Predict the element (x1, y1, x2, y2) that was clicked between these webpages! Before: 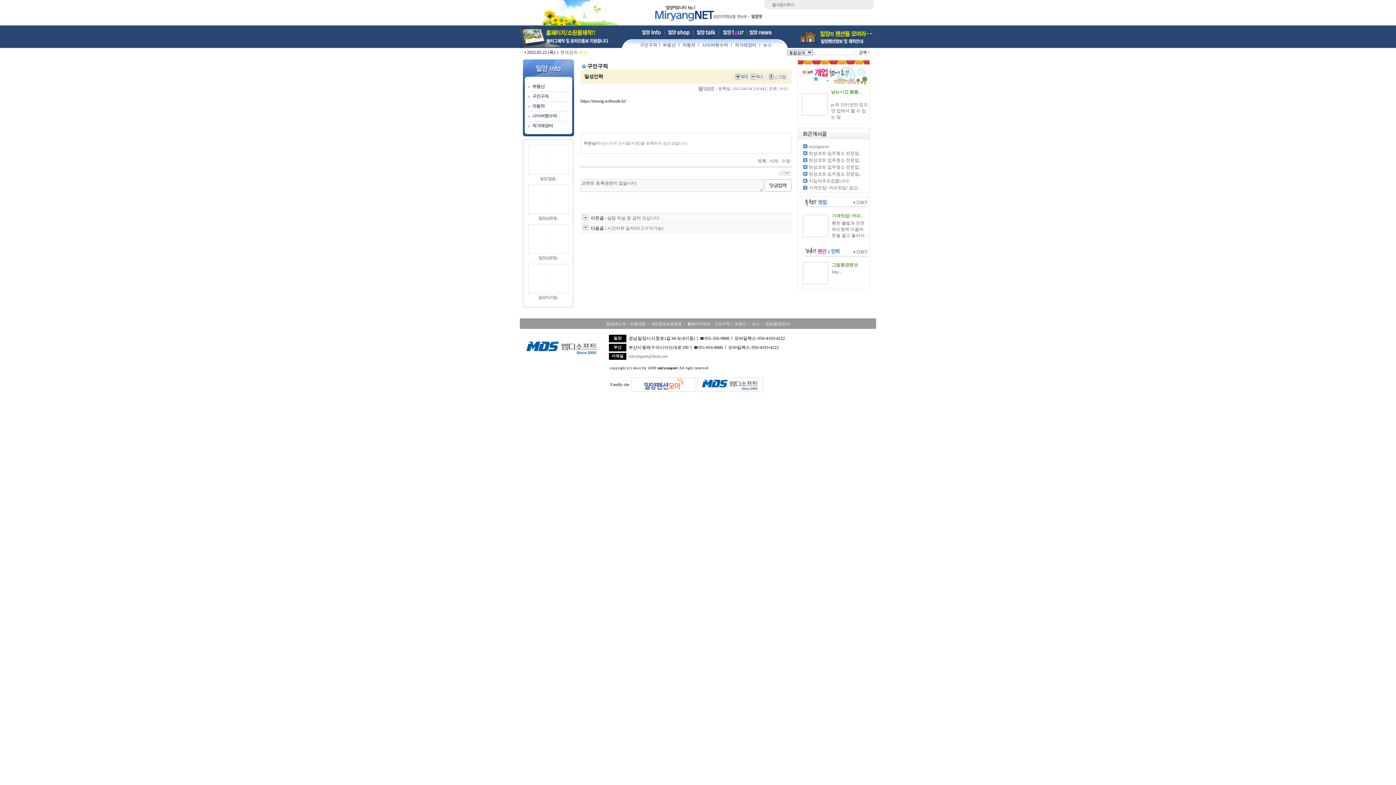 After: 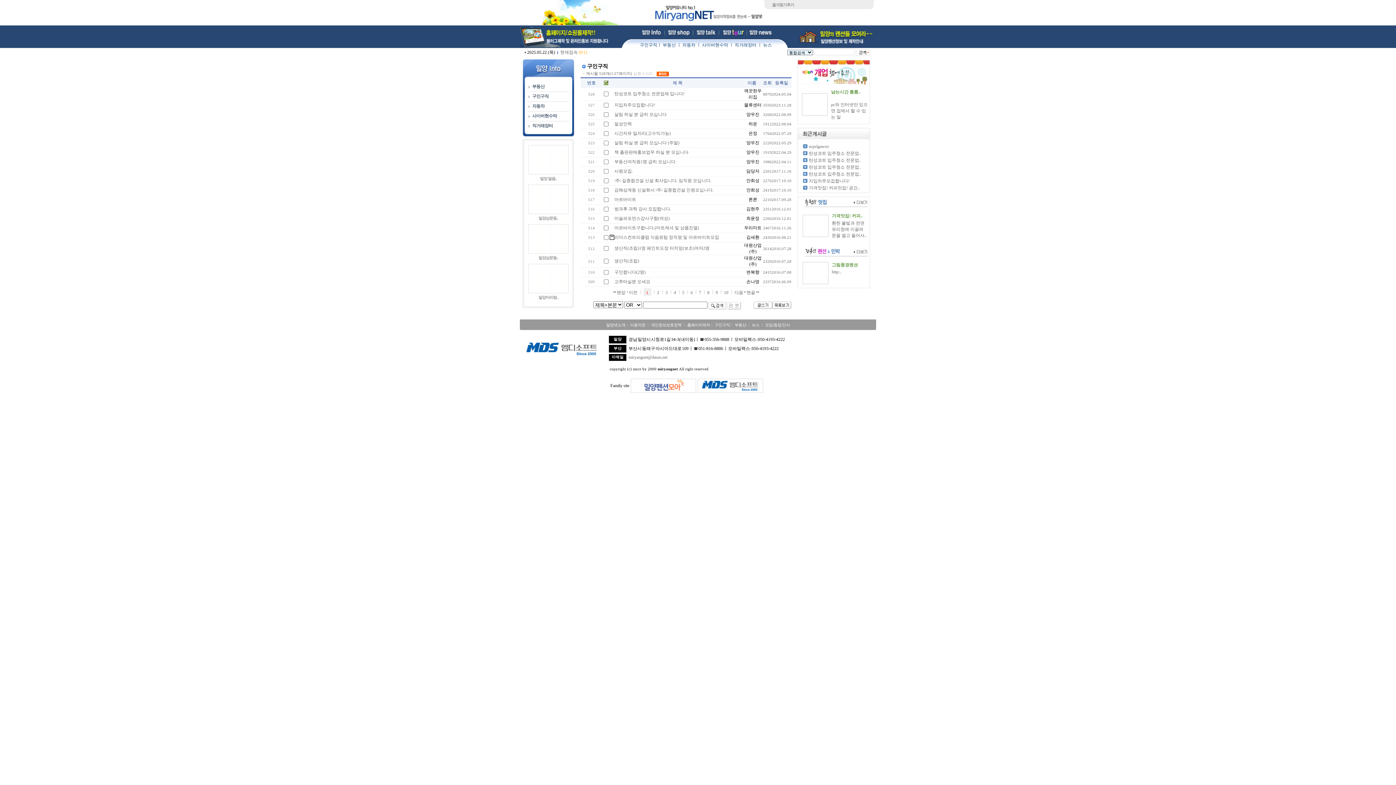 Action: bbox: (632, 35, 665, 40)